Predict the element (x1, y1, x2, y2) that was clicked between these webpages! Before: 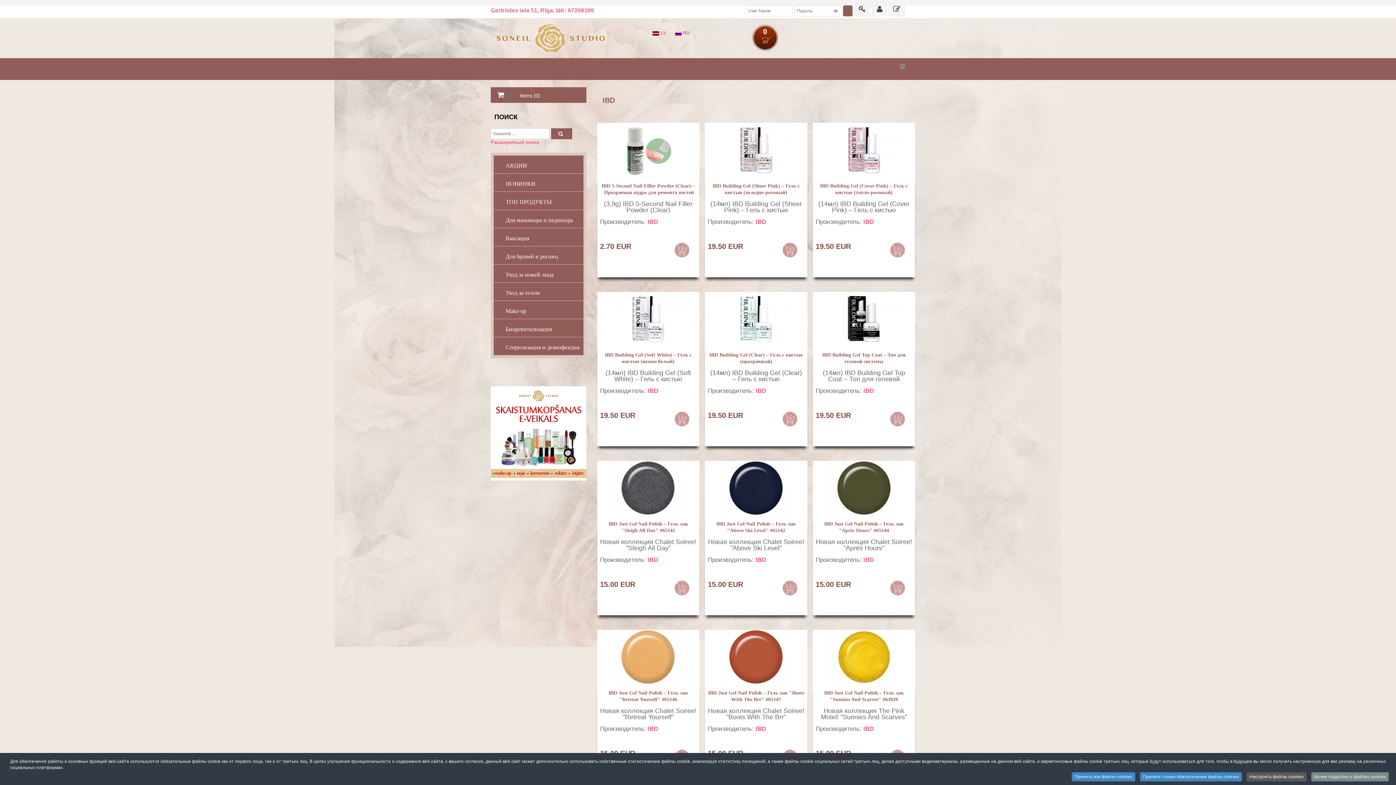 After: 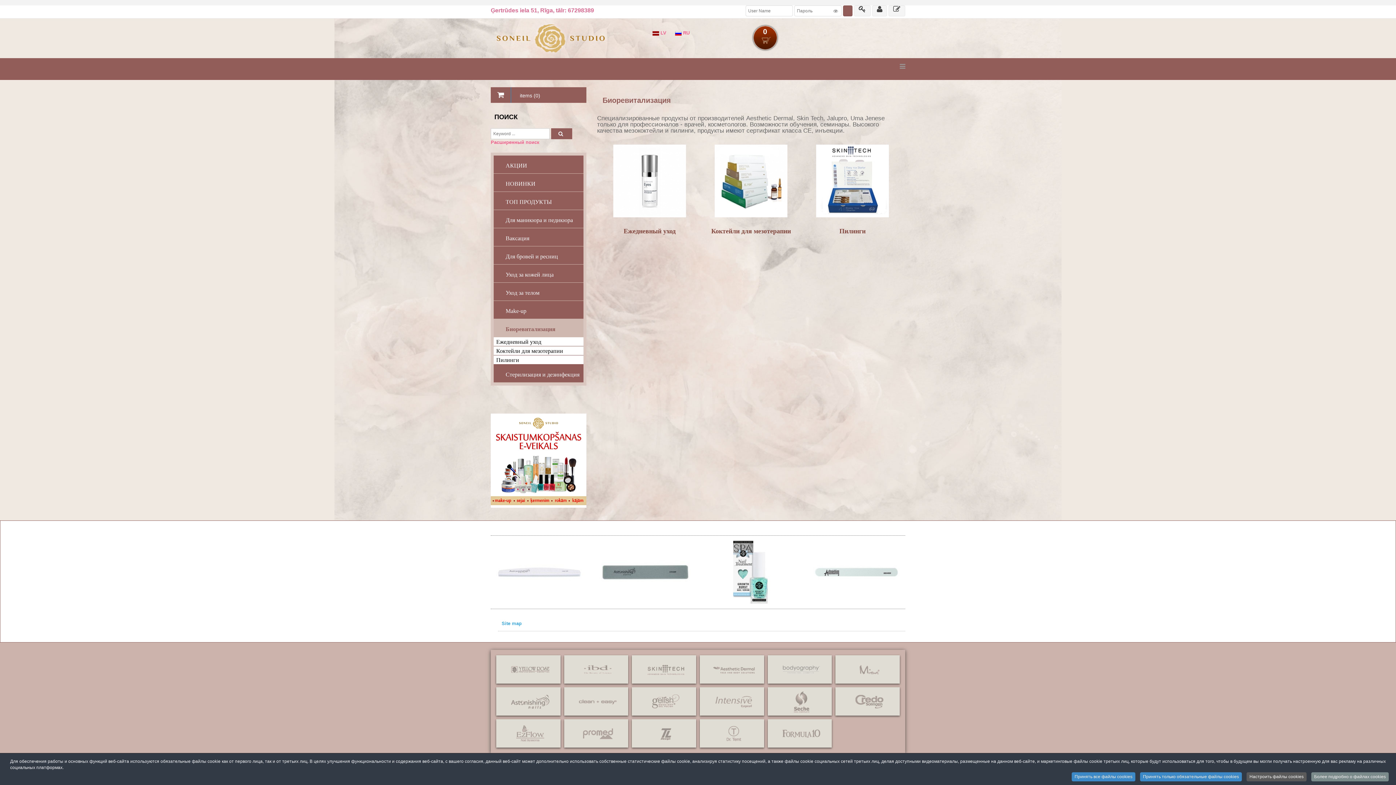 Action: bbox: (501, 325, 588, 332) label: Биоревитализация